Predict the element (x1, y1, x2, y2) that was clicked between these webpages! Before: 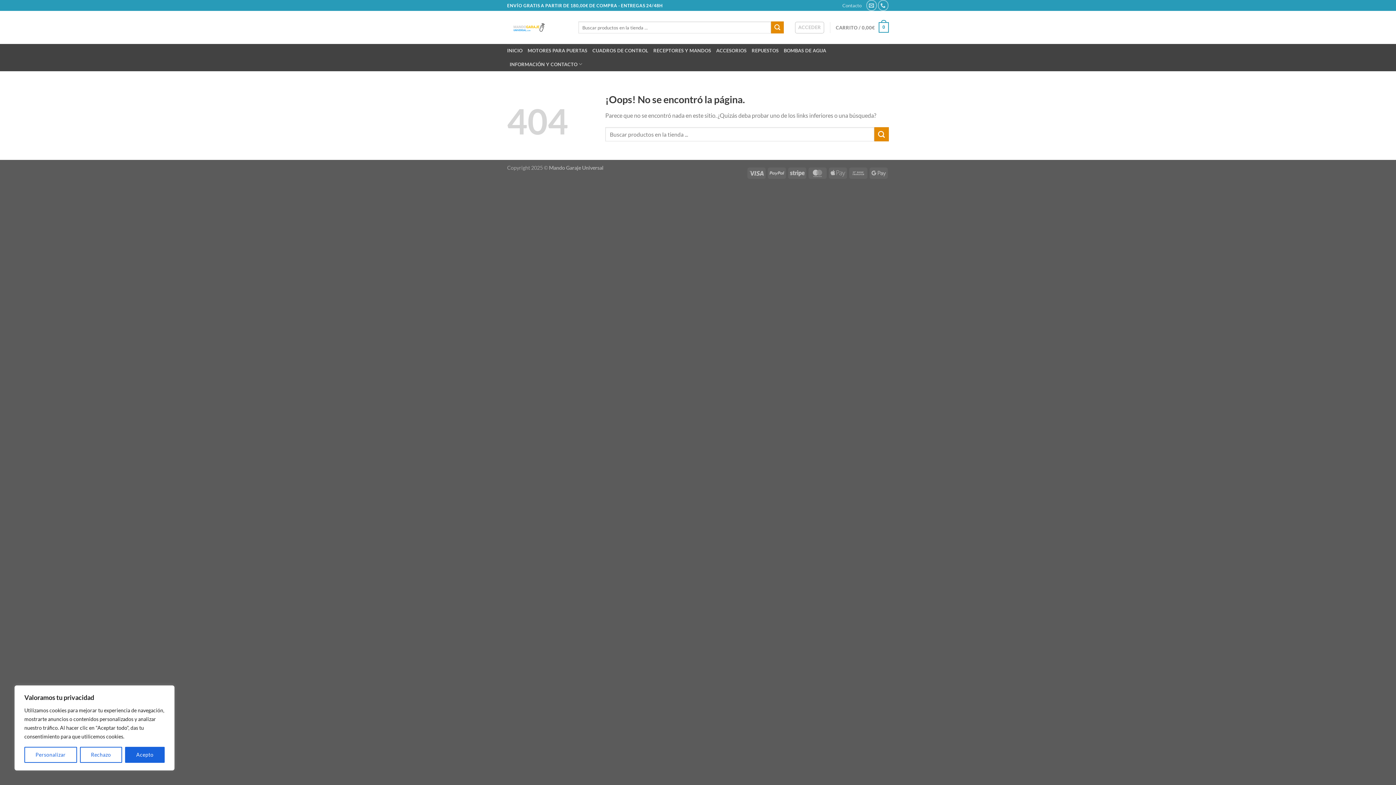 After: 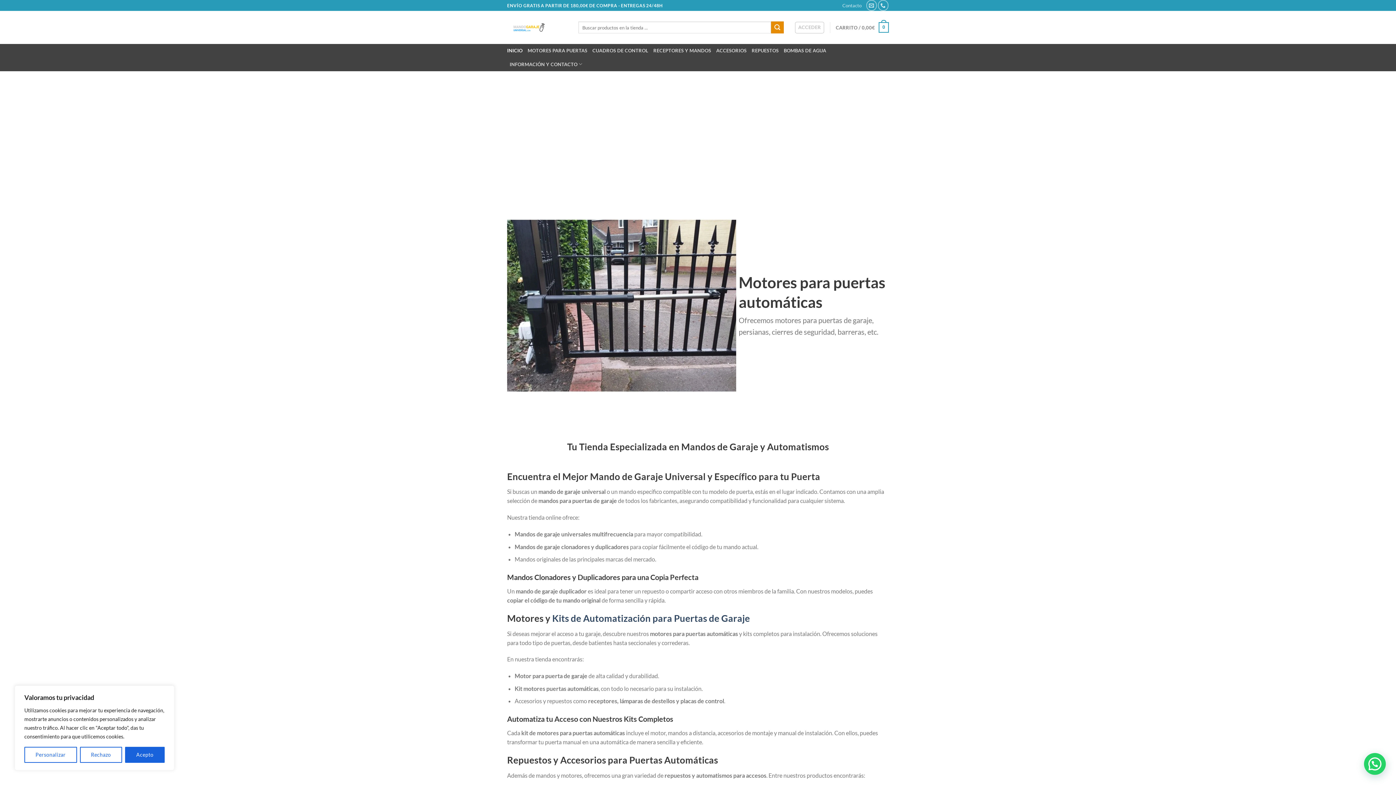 Action: bbox: (507, 10, 567, 44)